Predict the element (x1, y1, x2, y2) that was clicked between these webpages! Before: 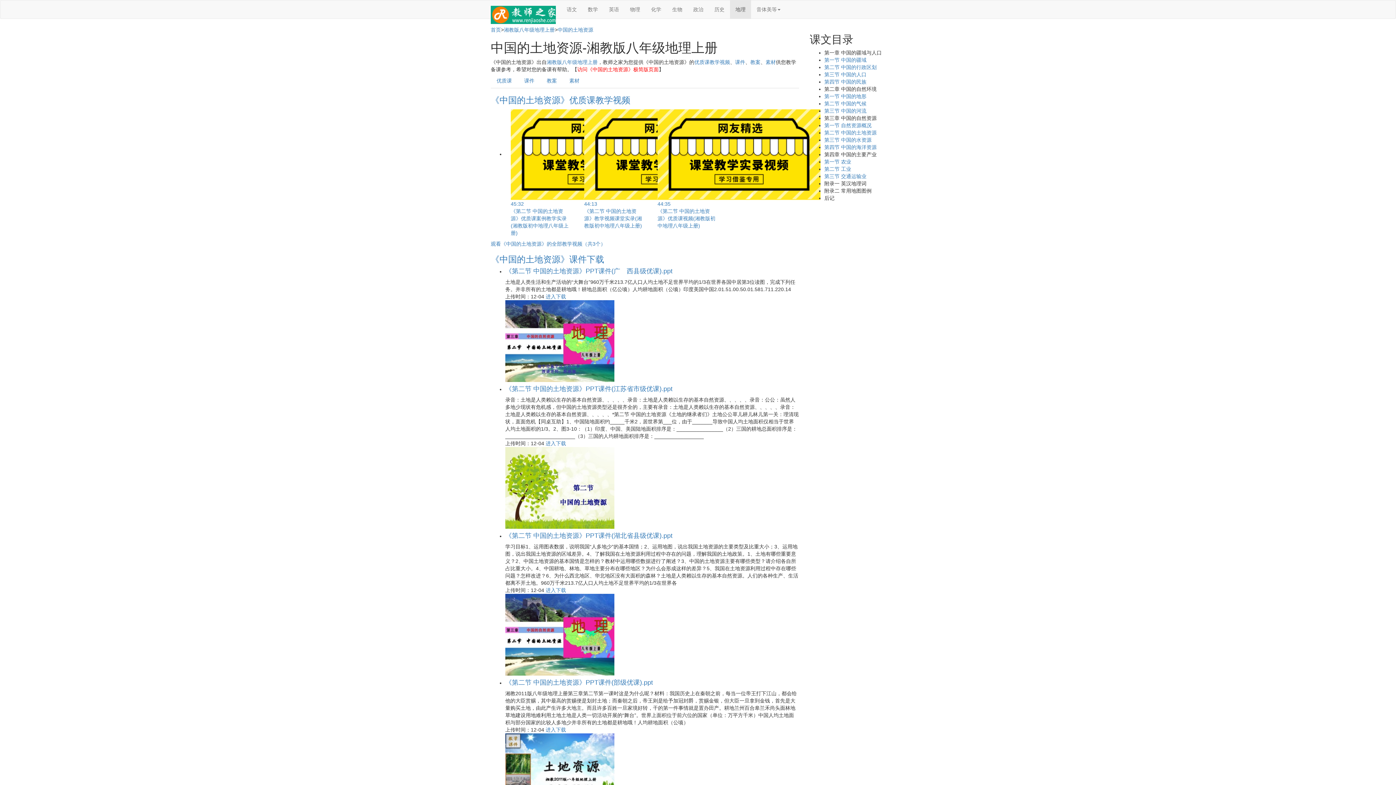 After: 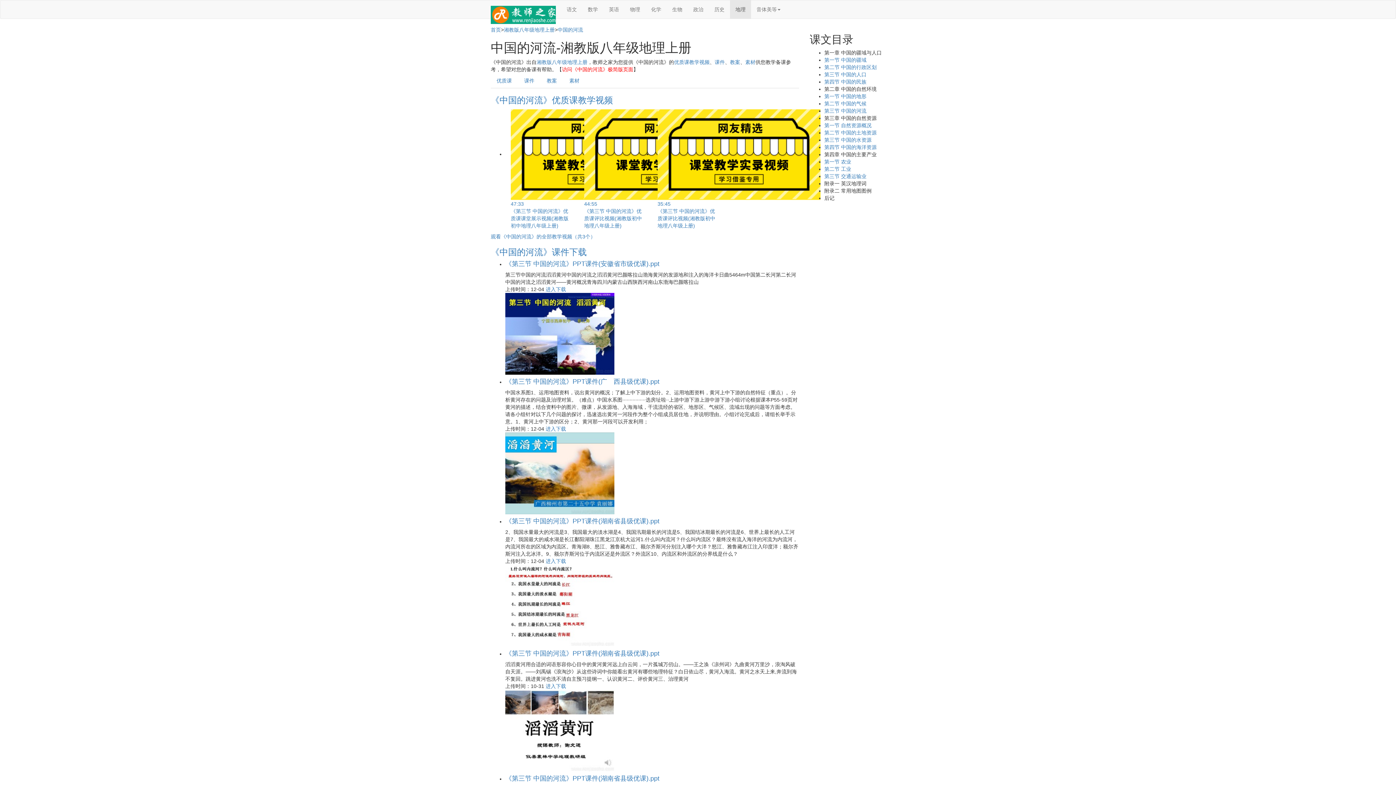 Action: label: 第三节 中国的河流 bbox: (824, 108, 866, 113)